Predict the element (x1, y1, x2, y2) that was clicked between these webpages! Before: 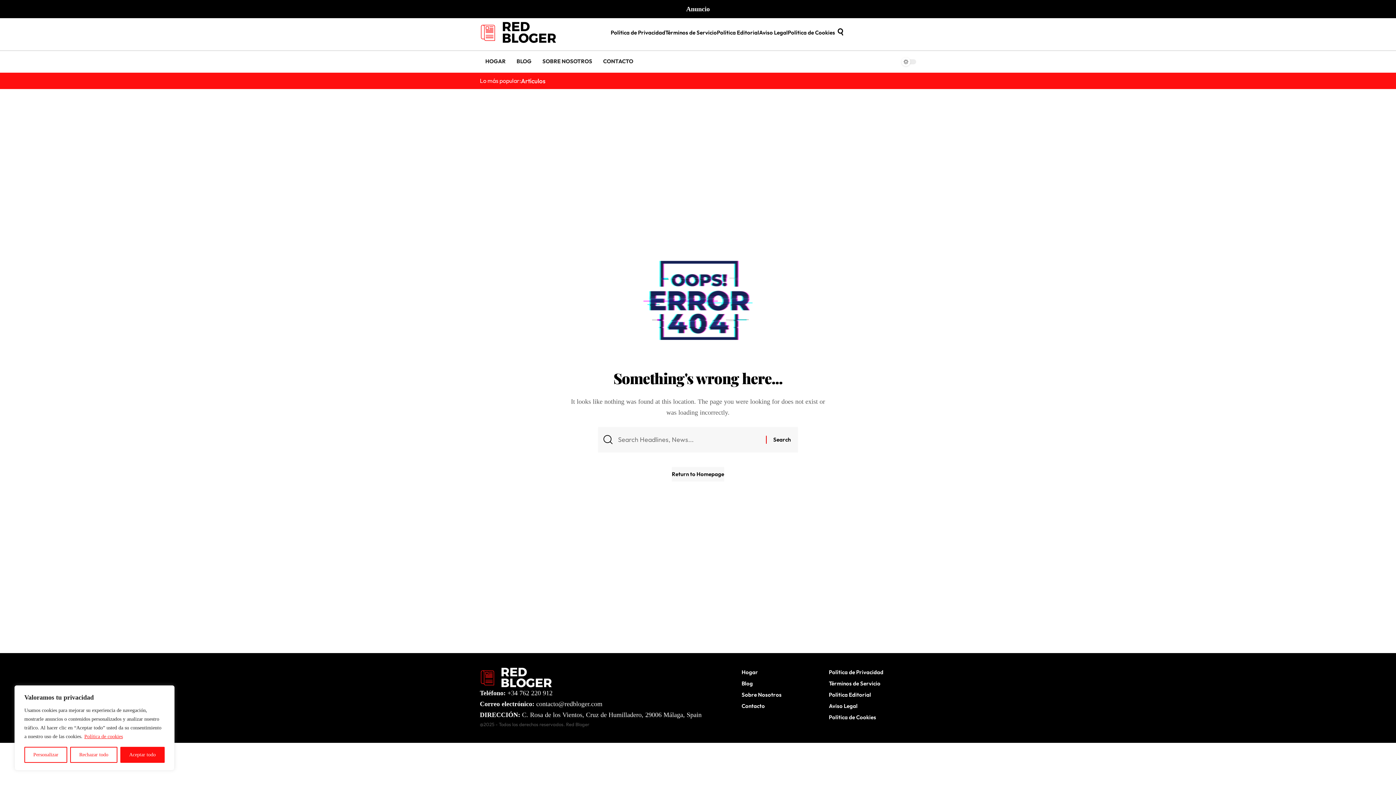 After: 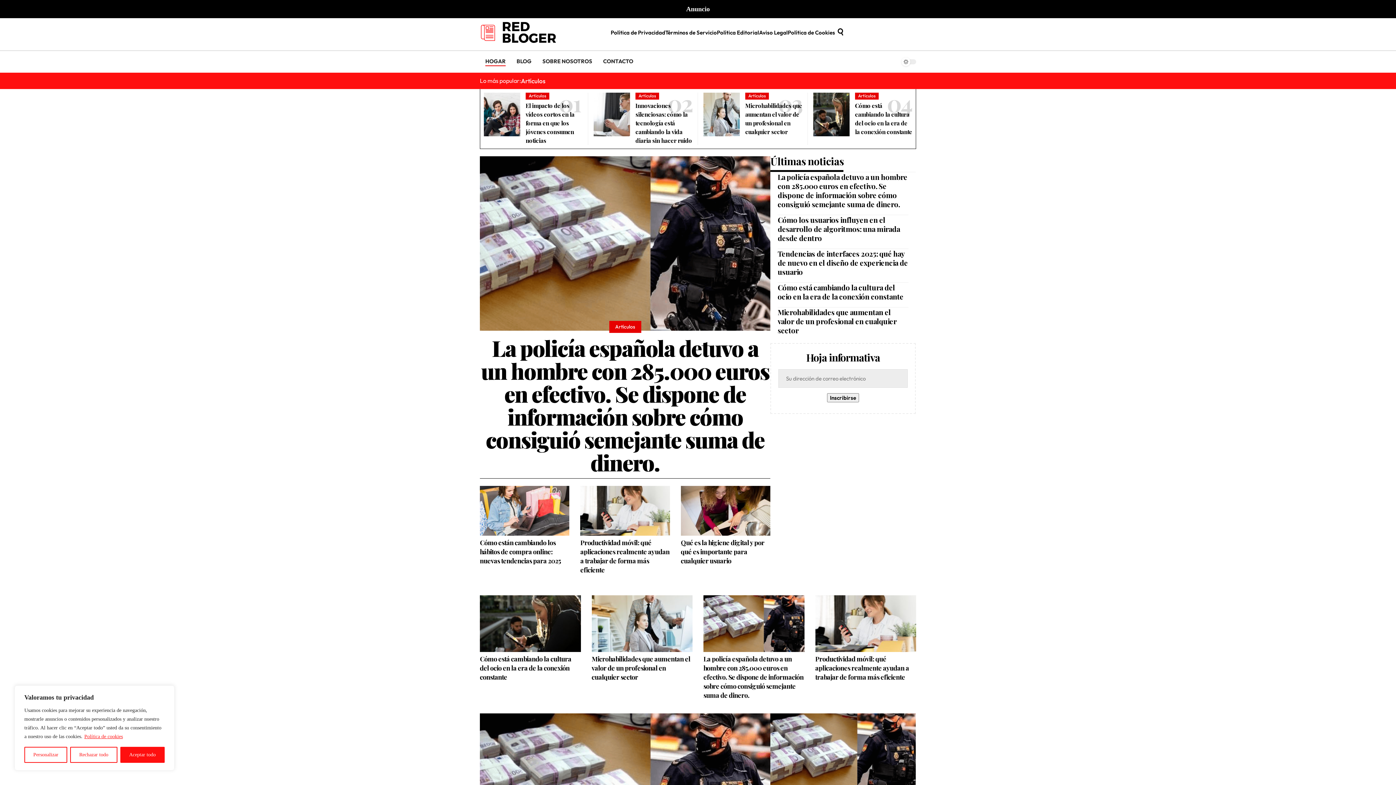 Action: label: HOGAR bbox: (480, 50, 511, 72)